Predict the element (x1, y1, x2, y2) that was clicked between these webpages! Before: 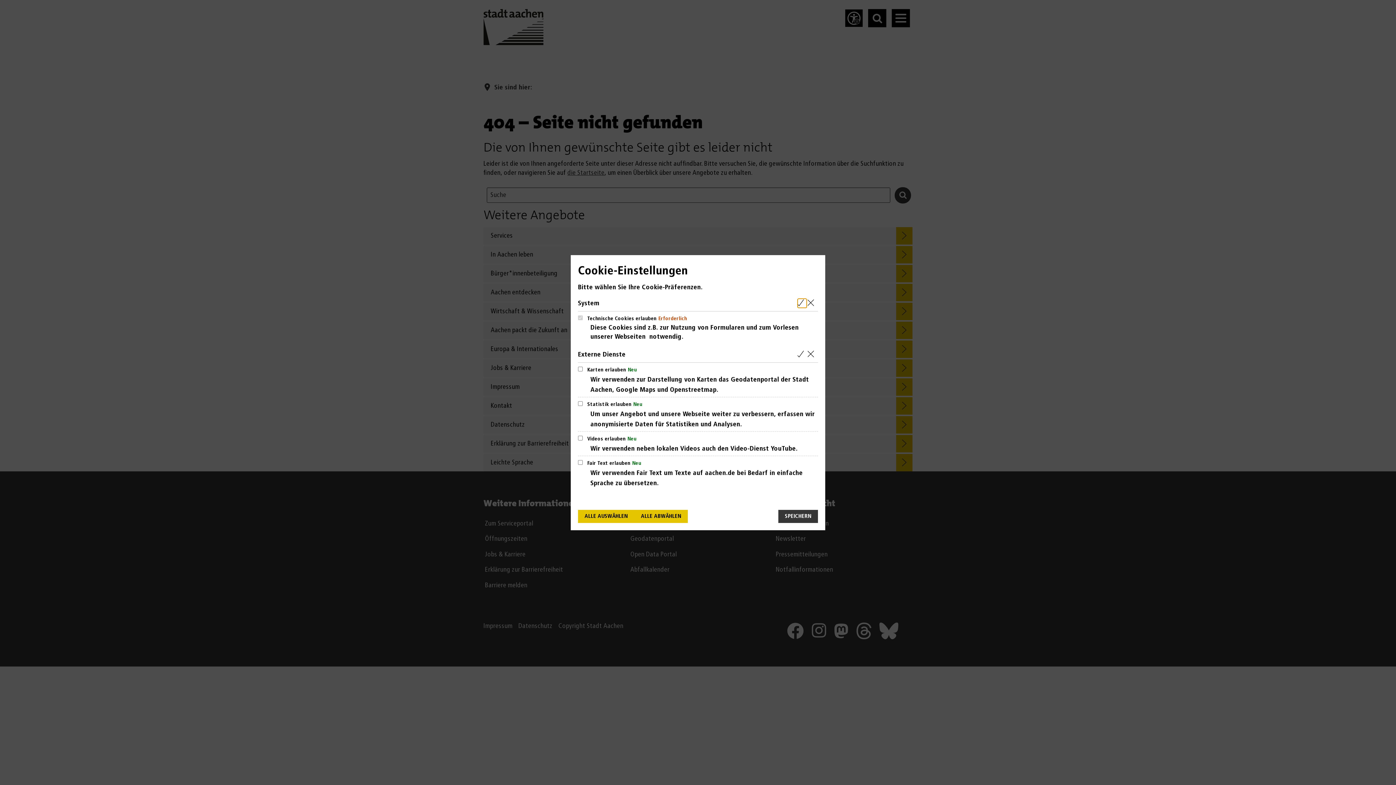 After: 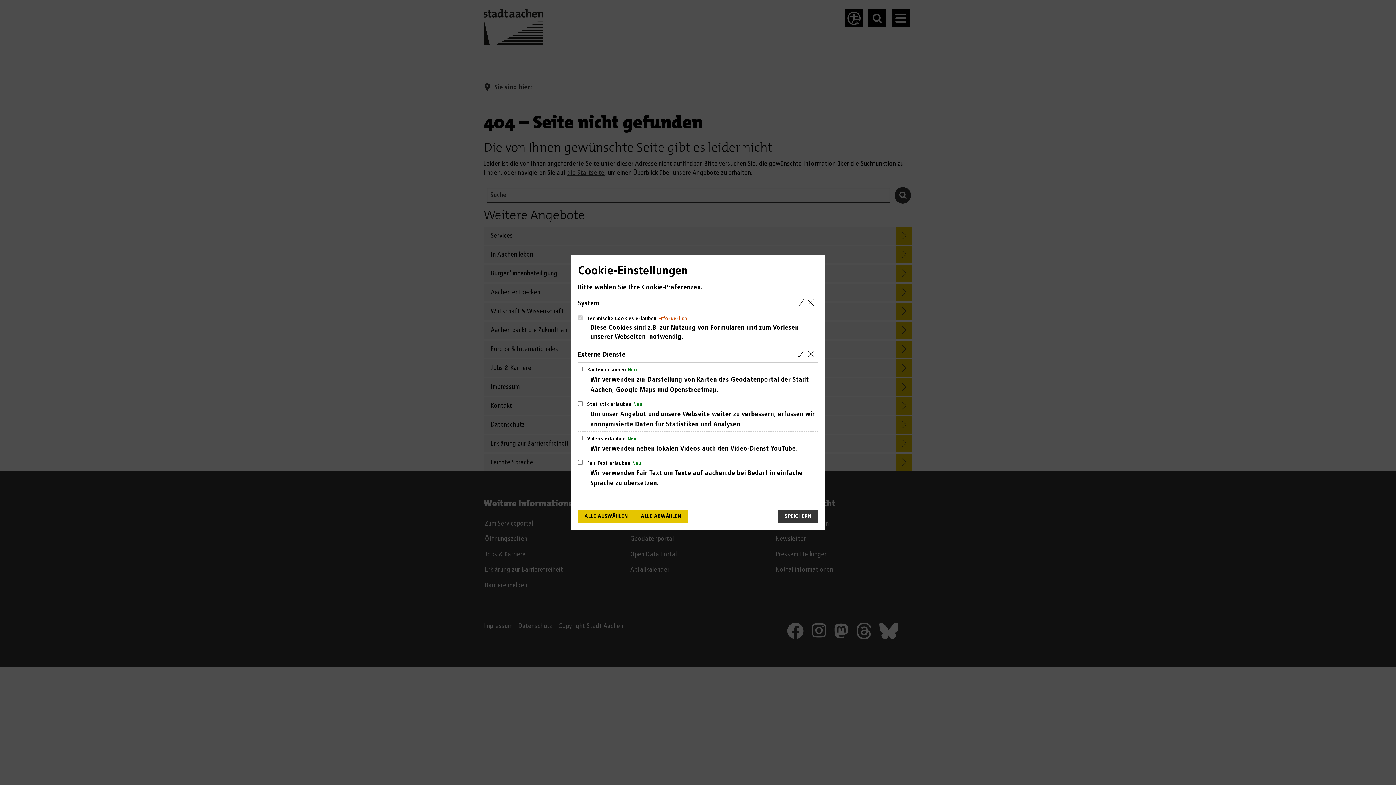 Action: bbox: (797, 298, 806, 307) label: Alle Cookies aus der nachfolgenden Gruppe System auswählen